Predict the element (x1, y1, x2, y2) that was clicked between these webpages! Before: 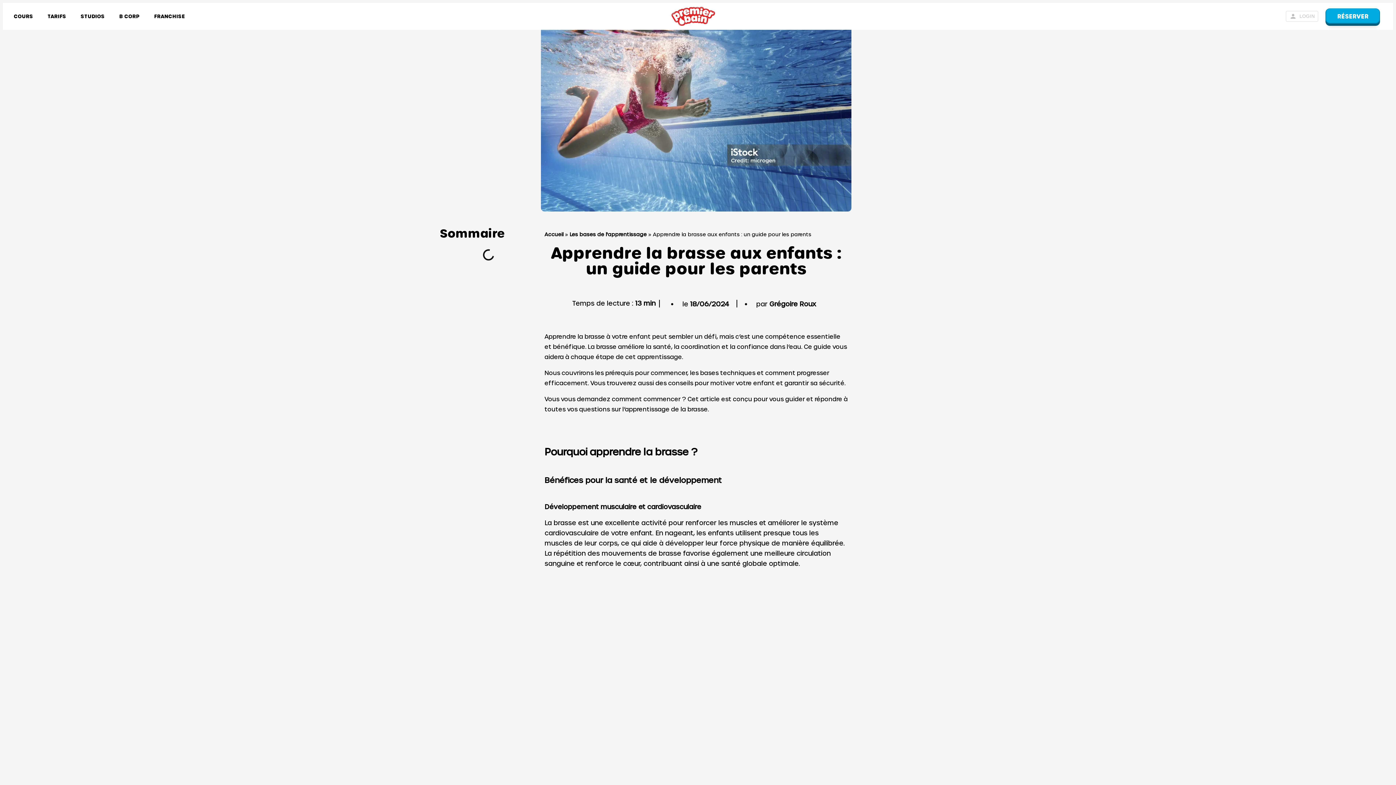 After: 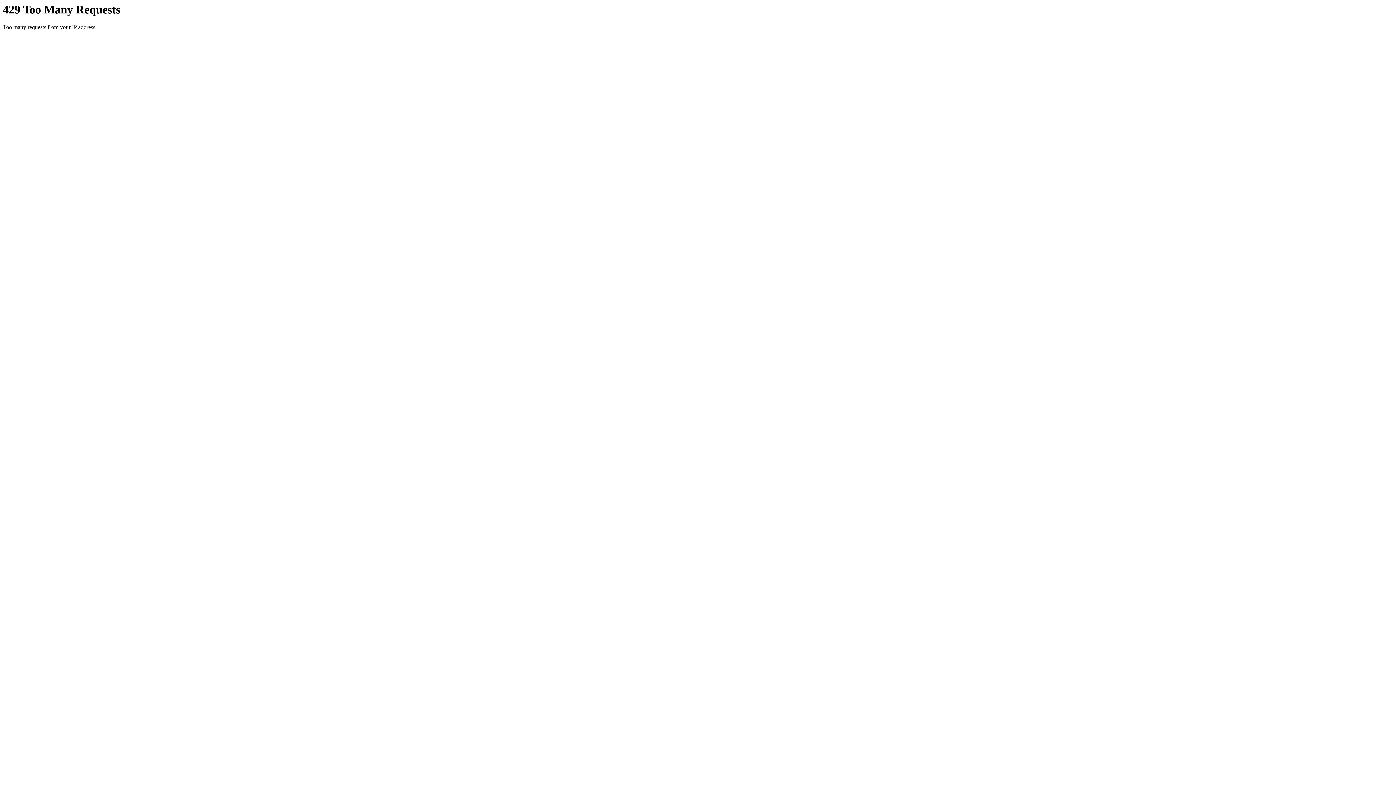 Action: bbox: (671, 6, 715, 26)